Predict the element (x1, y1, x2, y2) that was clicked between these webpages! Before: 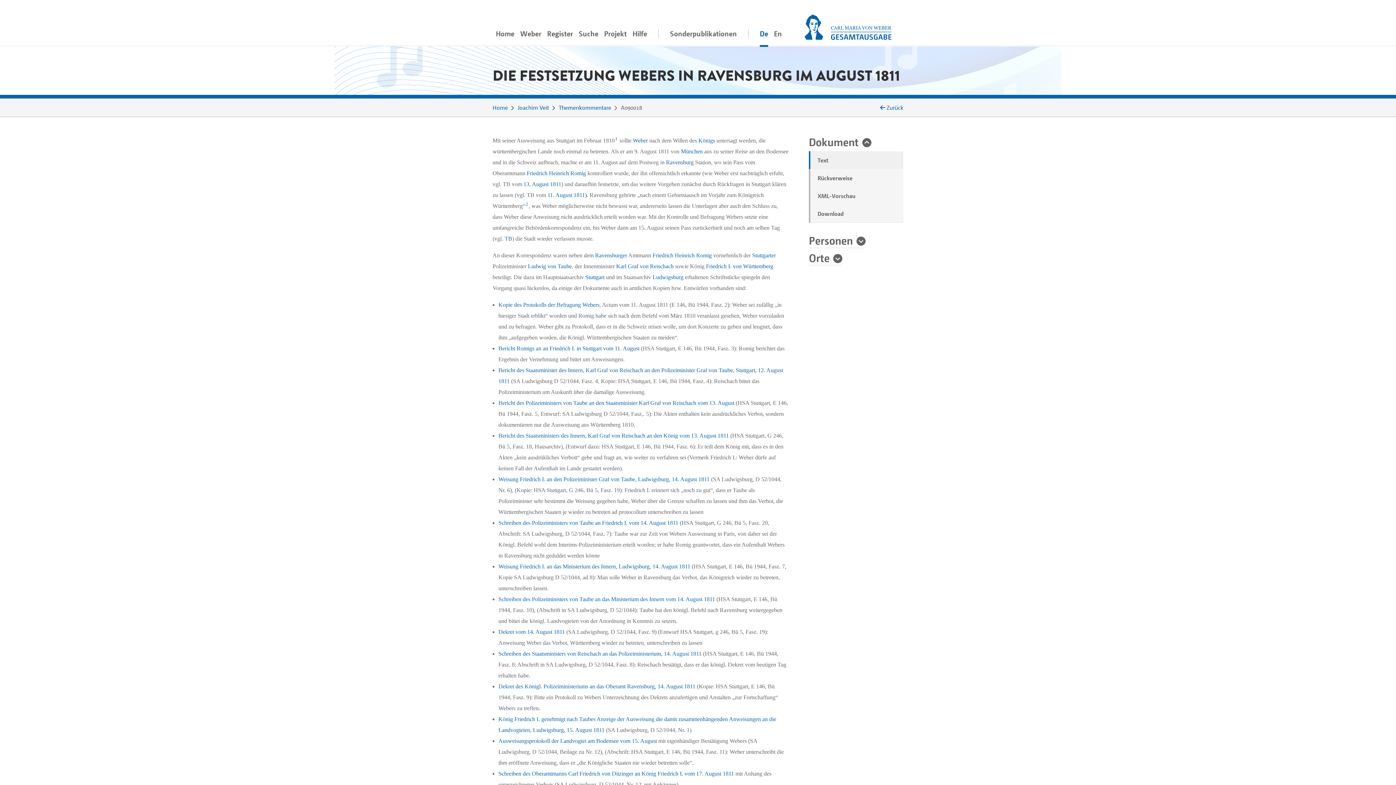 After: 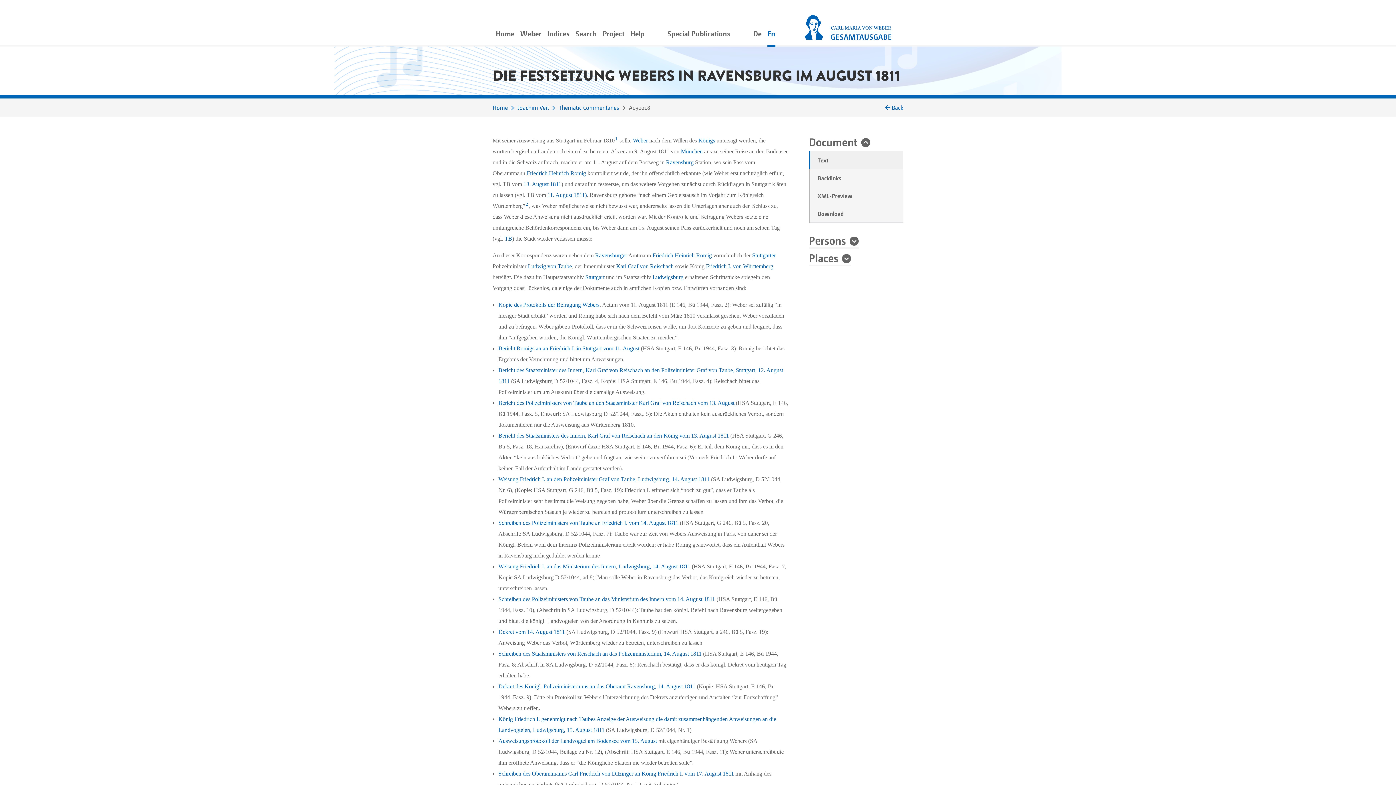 Action: label: En bbox: (771, 20, 785, 46)